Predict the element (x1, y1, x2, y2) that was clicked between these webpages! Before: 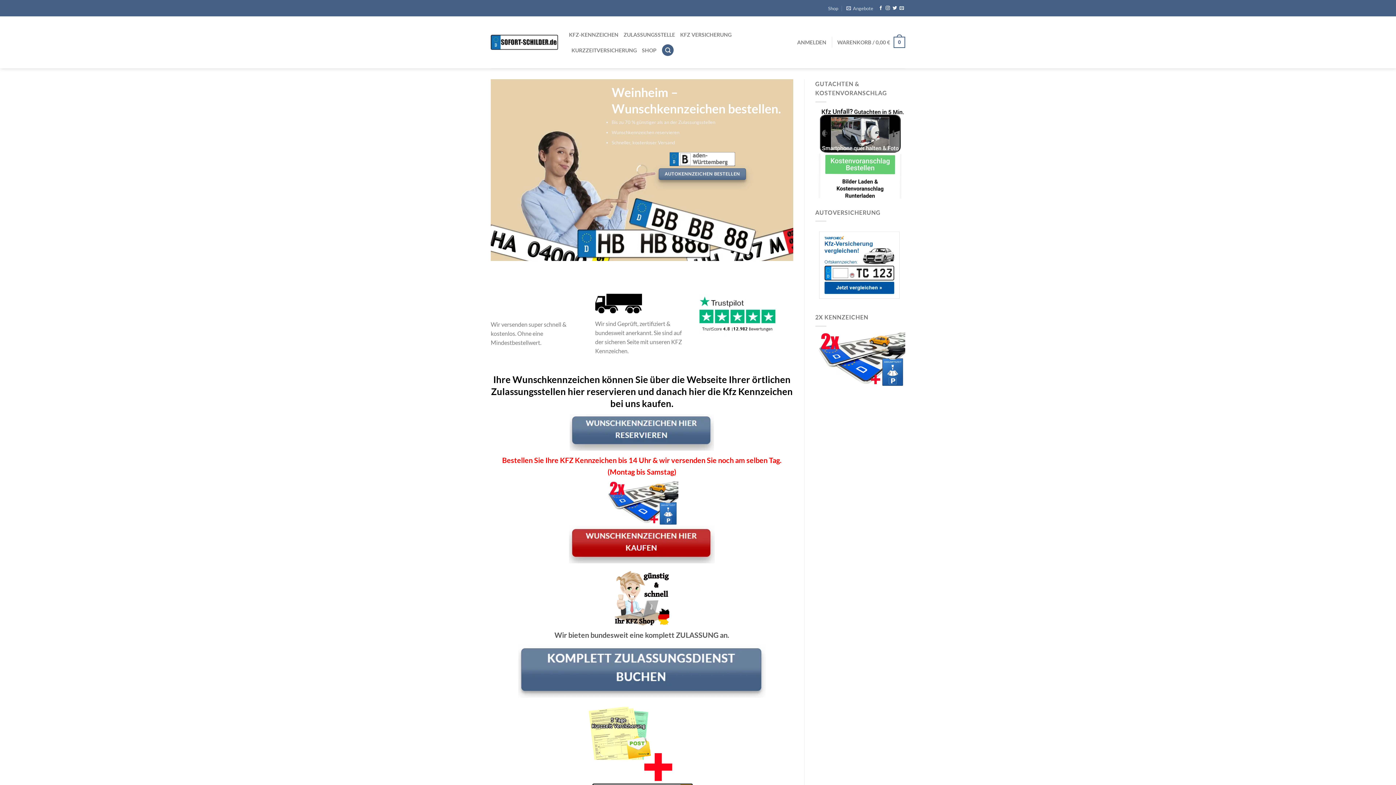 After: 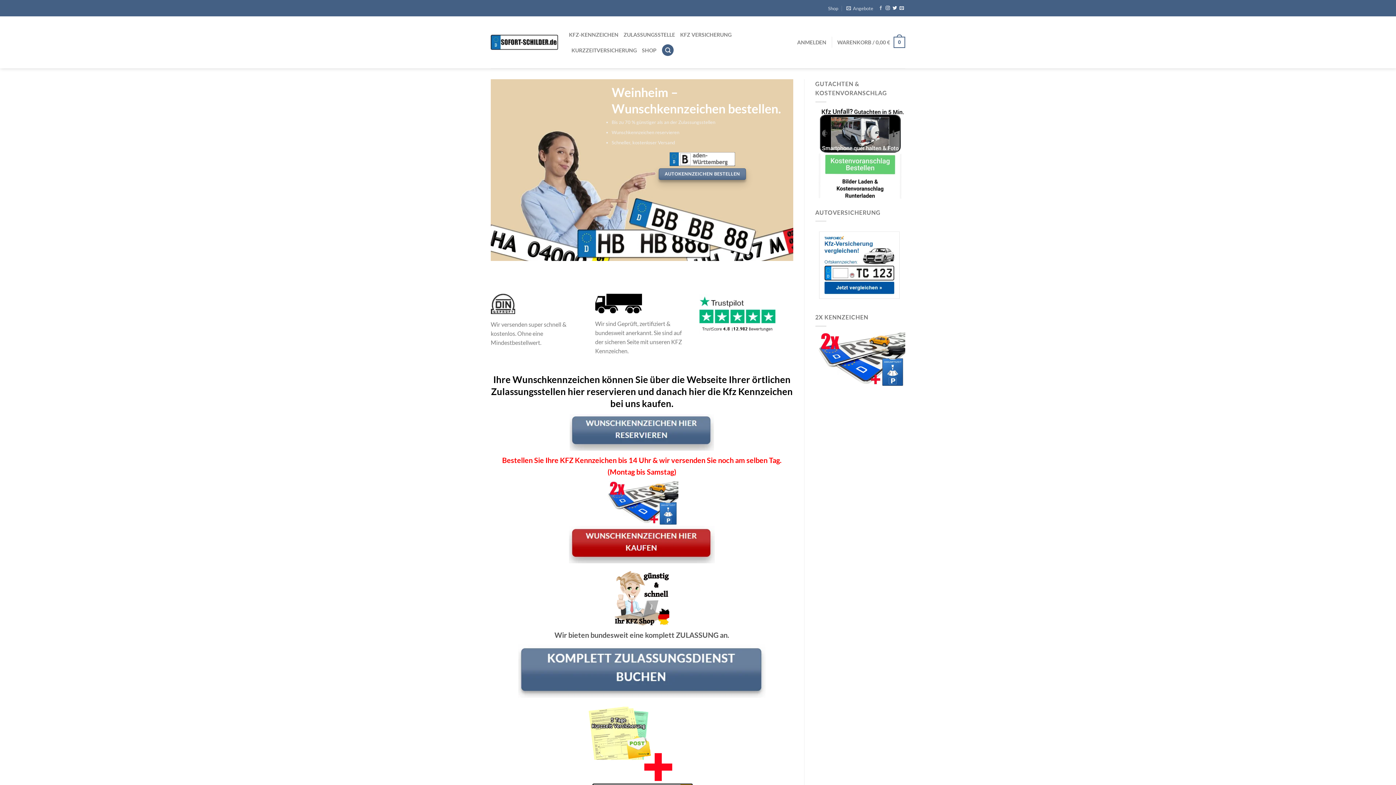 Action: bbox: (878, 5, 883, 10) label: Auf Facebook folgen